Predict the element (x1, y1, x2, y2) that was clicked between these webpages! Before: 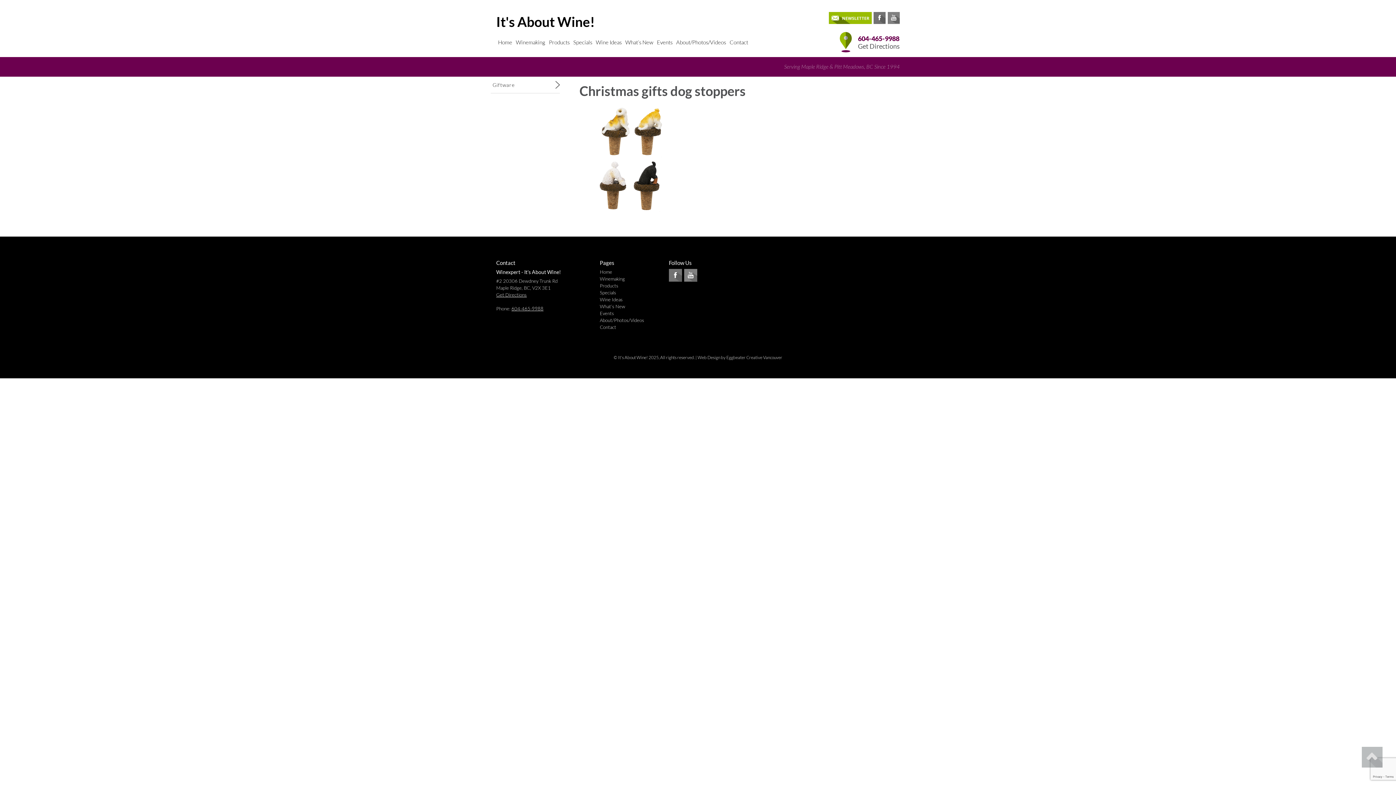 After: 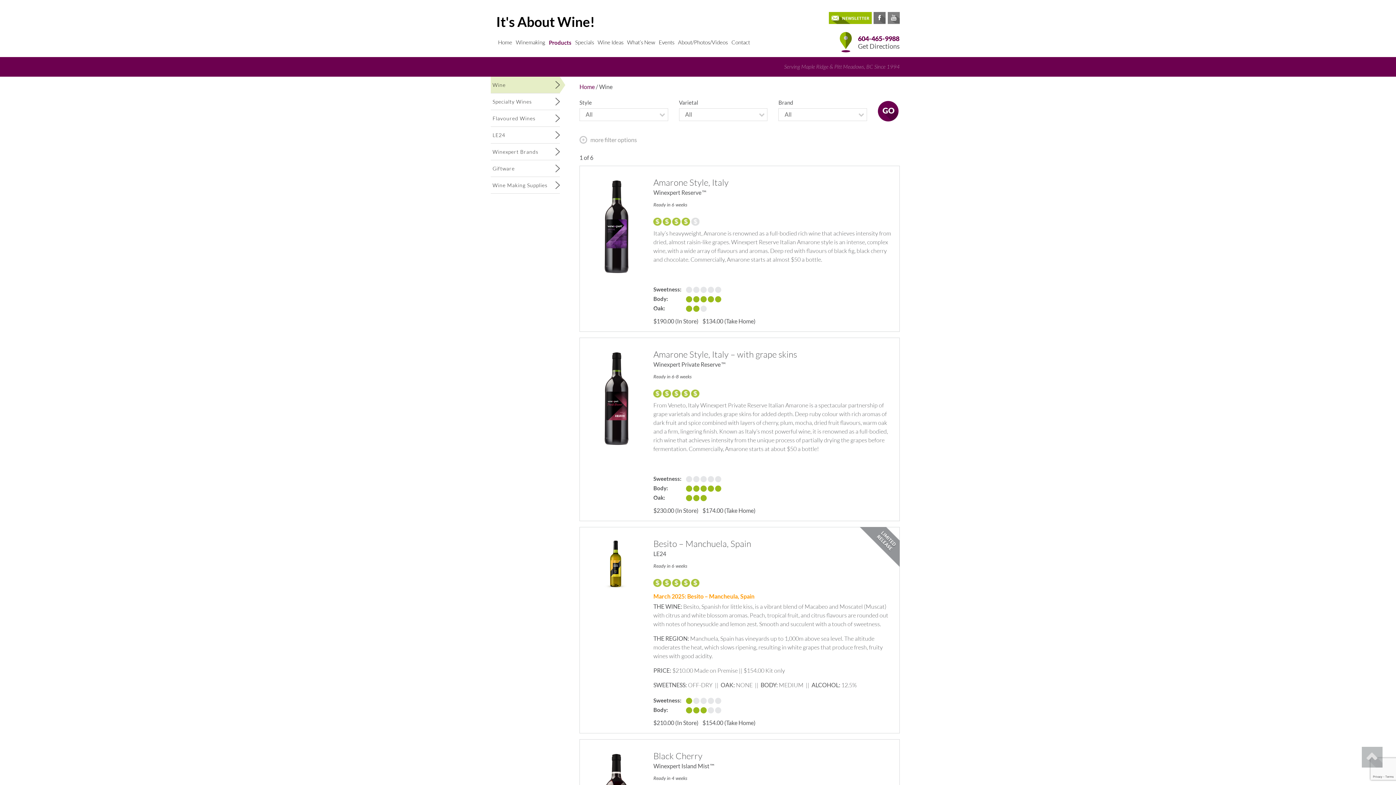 Action: label: Products bbox: (547, 38, 571, 46)